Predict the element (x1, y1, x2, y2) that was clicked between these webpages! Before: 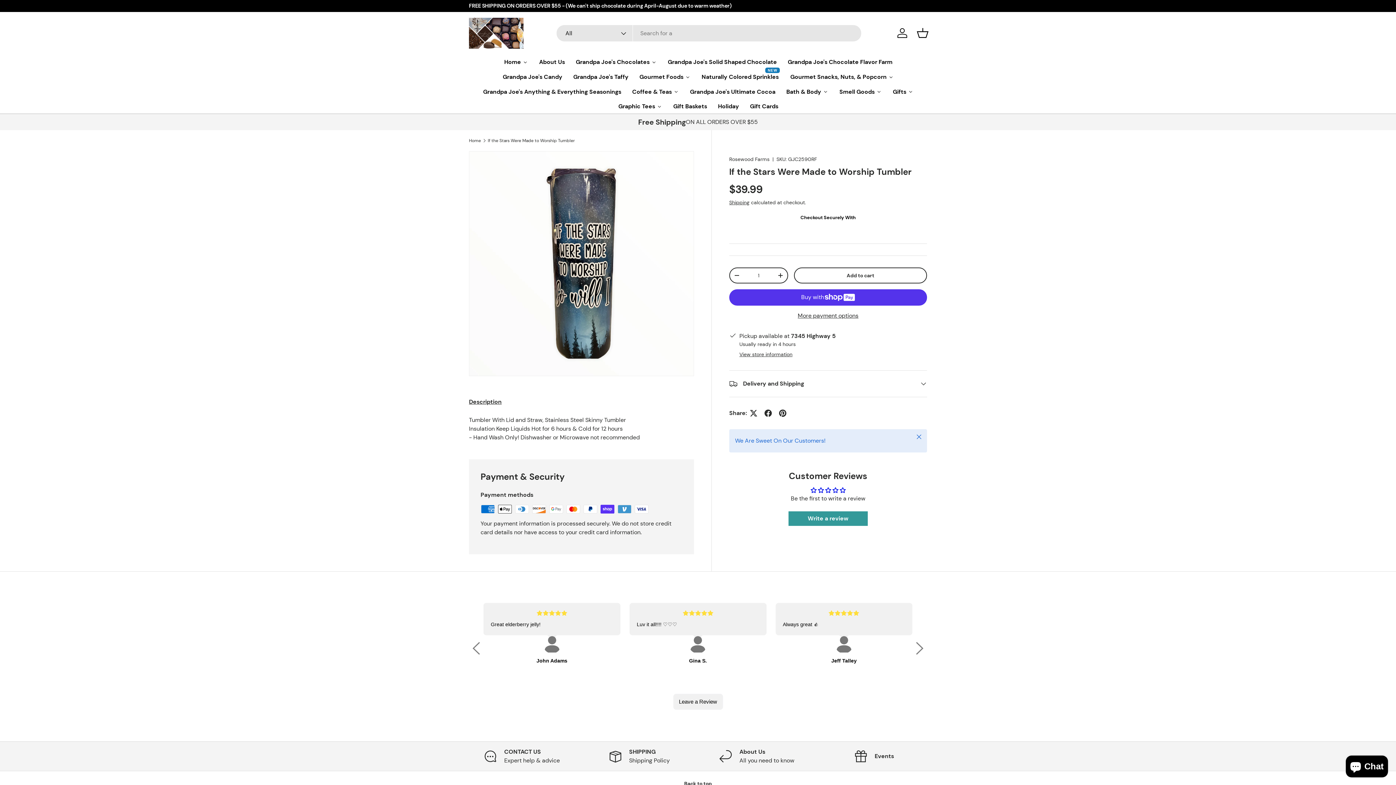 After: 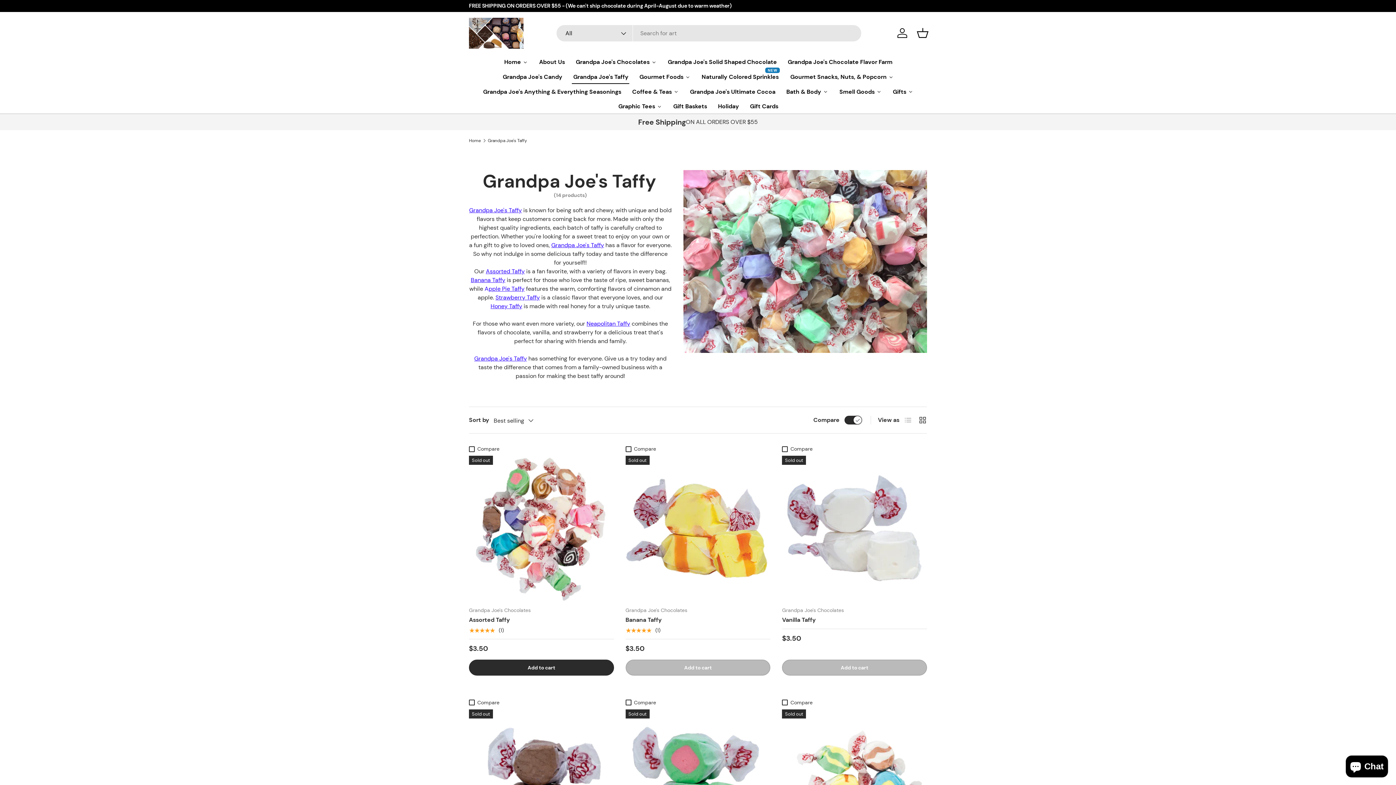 Action: bbox: (572, 69, 629, 84) label: Grandpa Joe's Taffy